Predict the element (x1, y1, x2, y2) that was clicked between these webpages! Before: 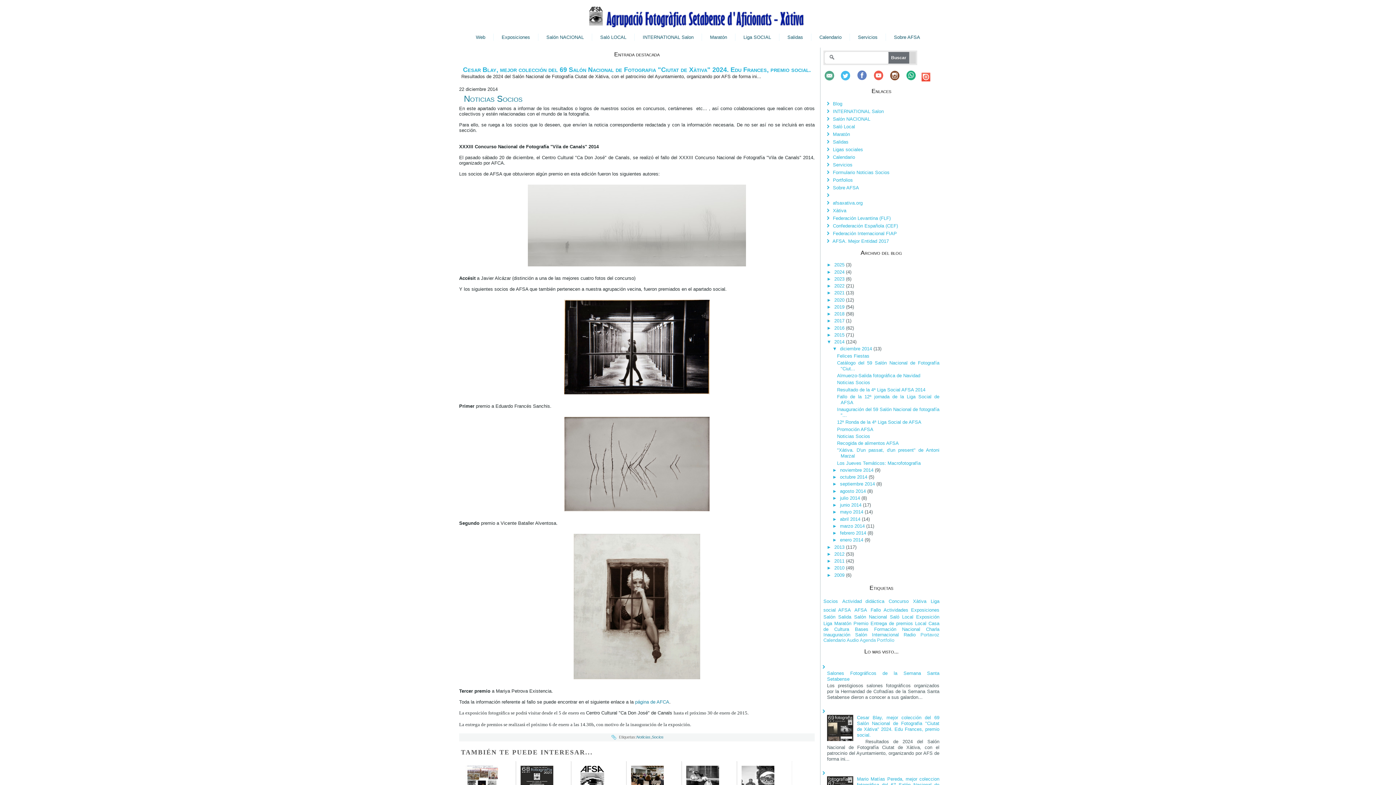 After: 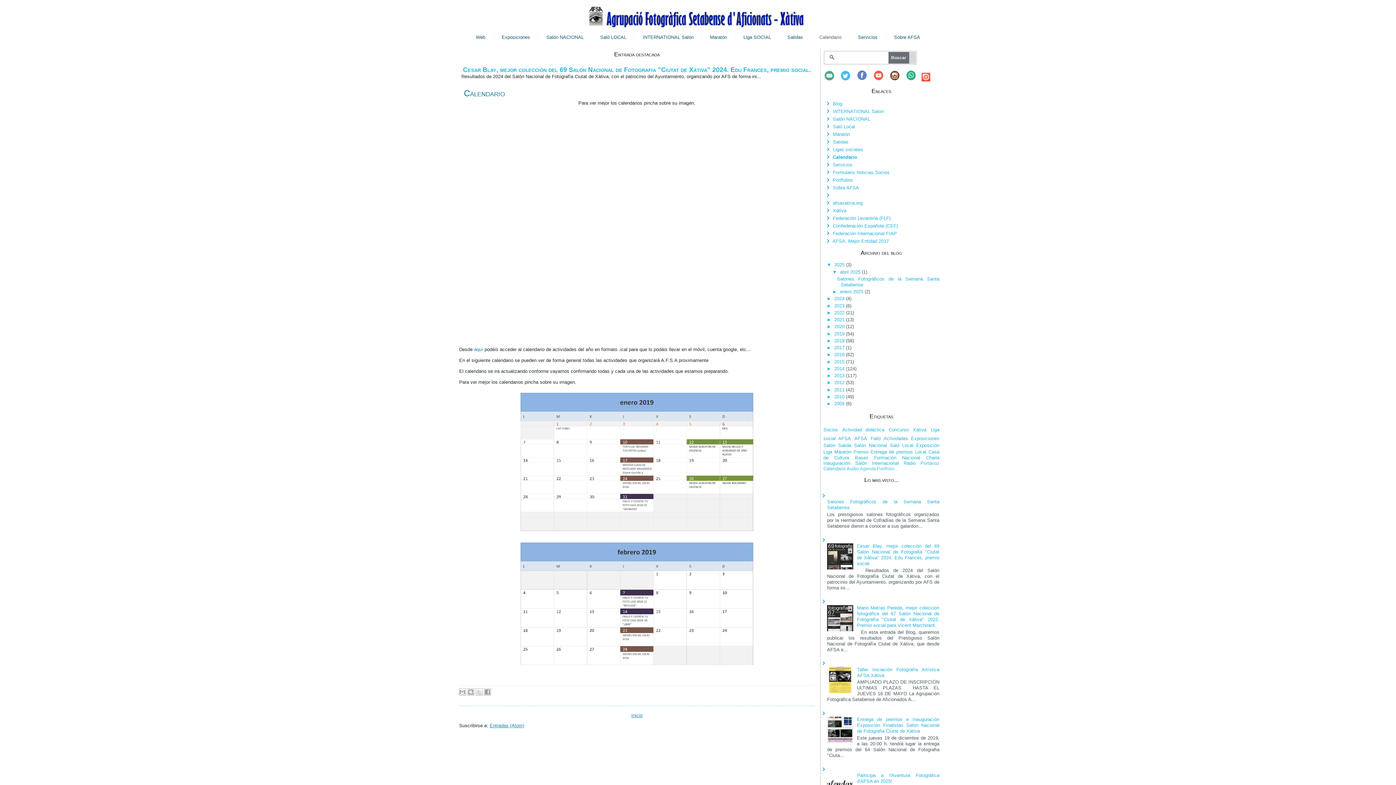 Action: label: Calendario bbox: (833, 154, 855, 160)